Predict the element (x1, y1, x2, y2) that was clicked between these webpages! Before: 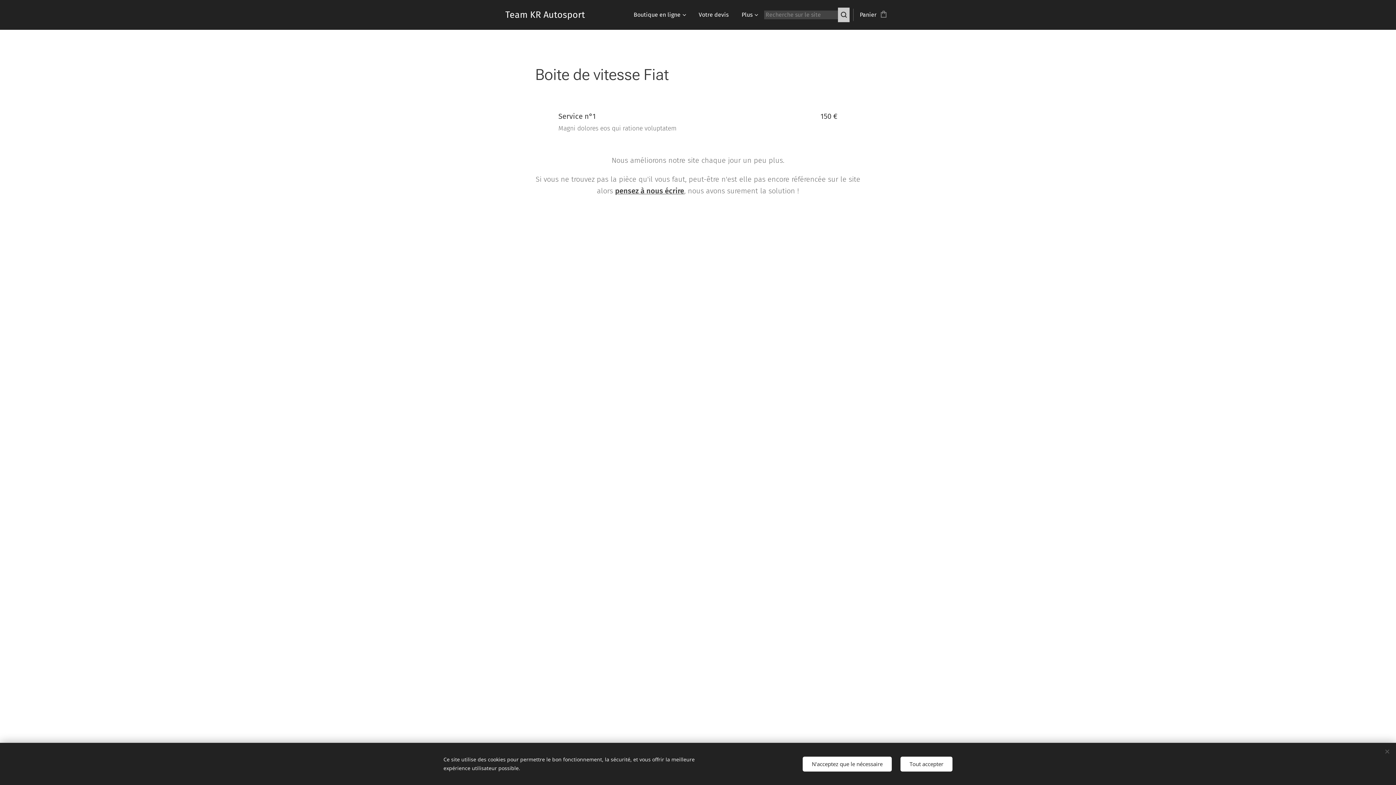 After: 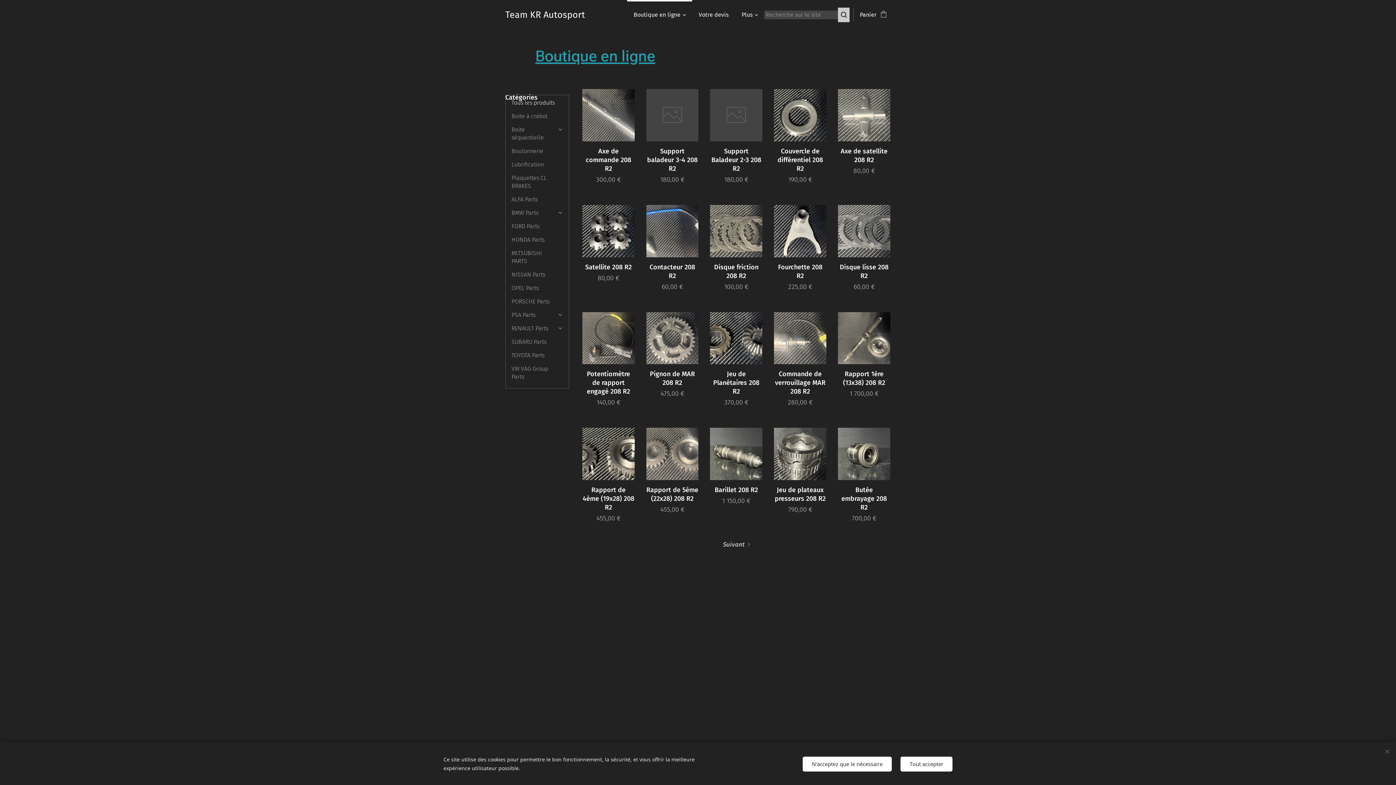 Action: label: Boutique en ligne bbox: (627, 0, 692, 29)